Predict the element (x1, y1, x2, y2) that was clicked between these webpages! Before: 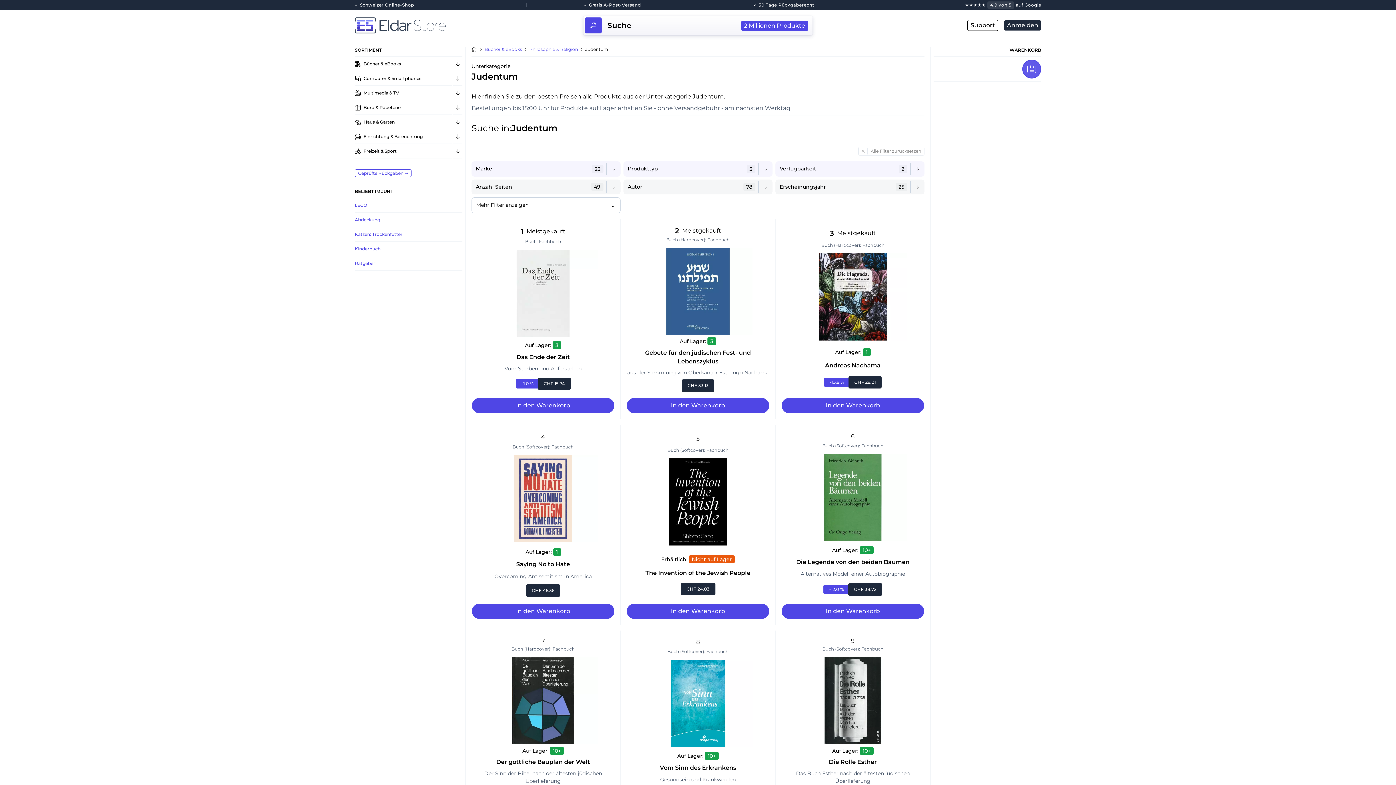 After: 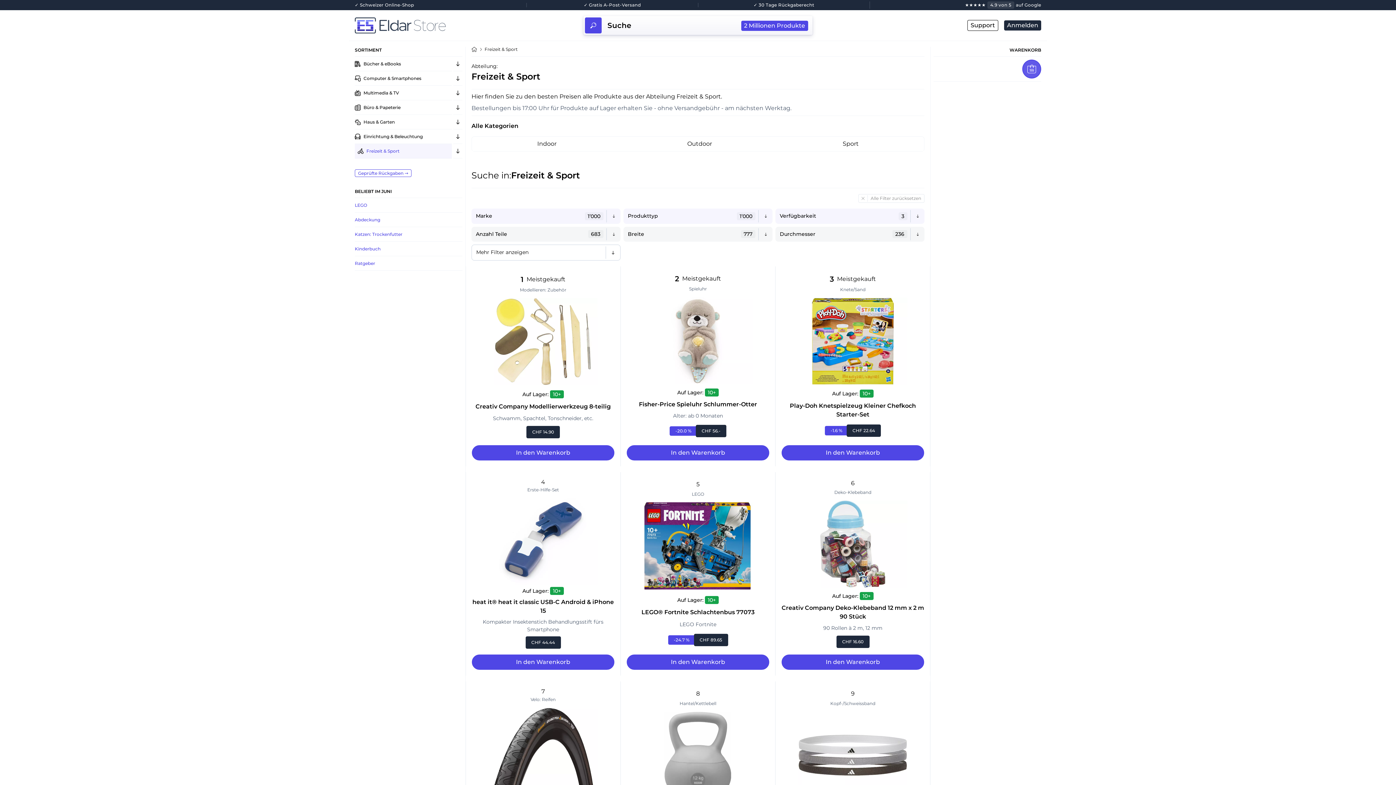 Action: label: Freizeit & Sport bbox: (354, 144, 451, 158)